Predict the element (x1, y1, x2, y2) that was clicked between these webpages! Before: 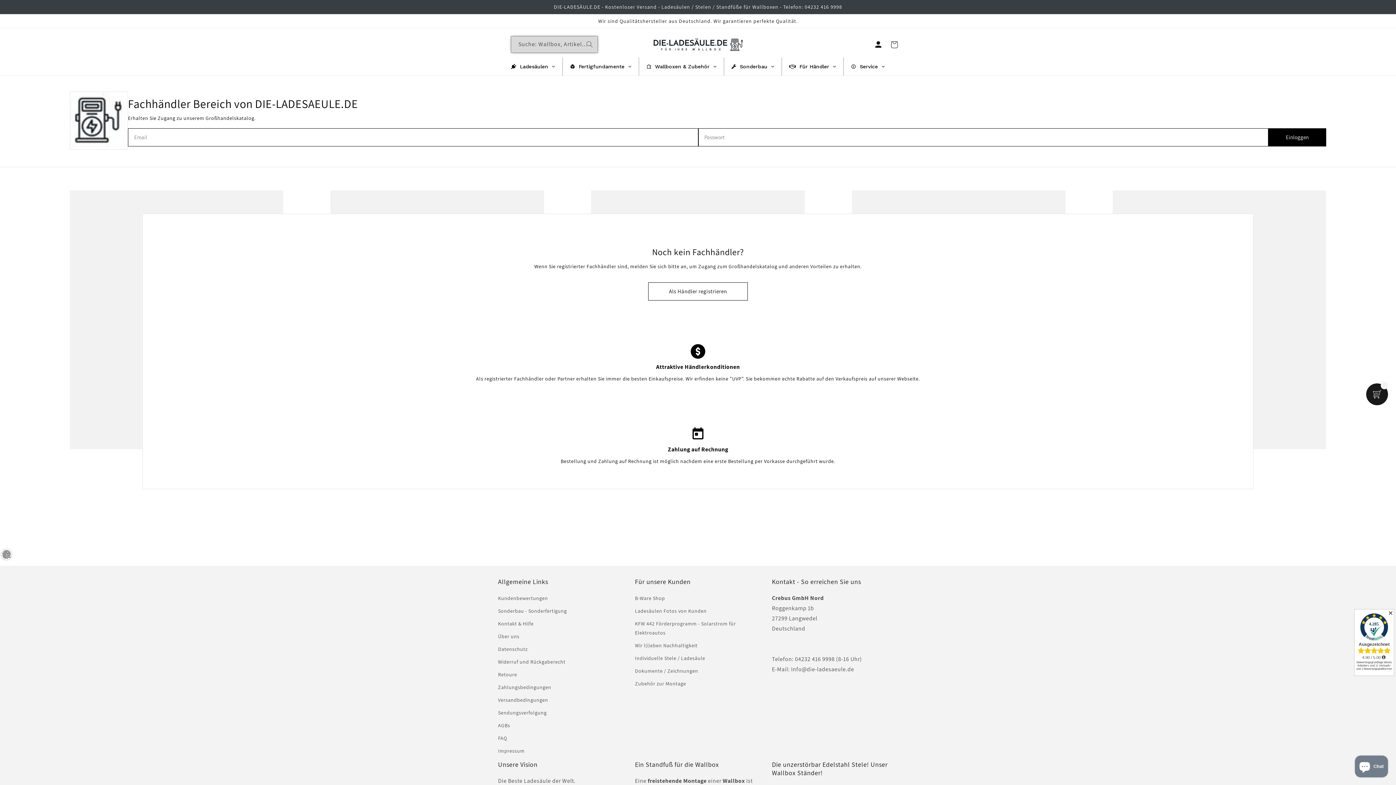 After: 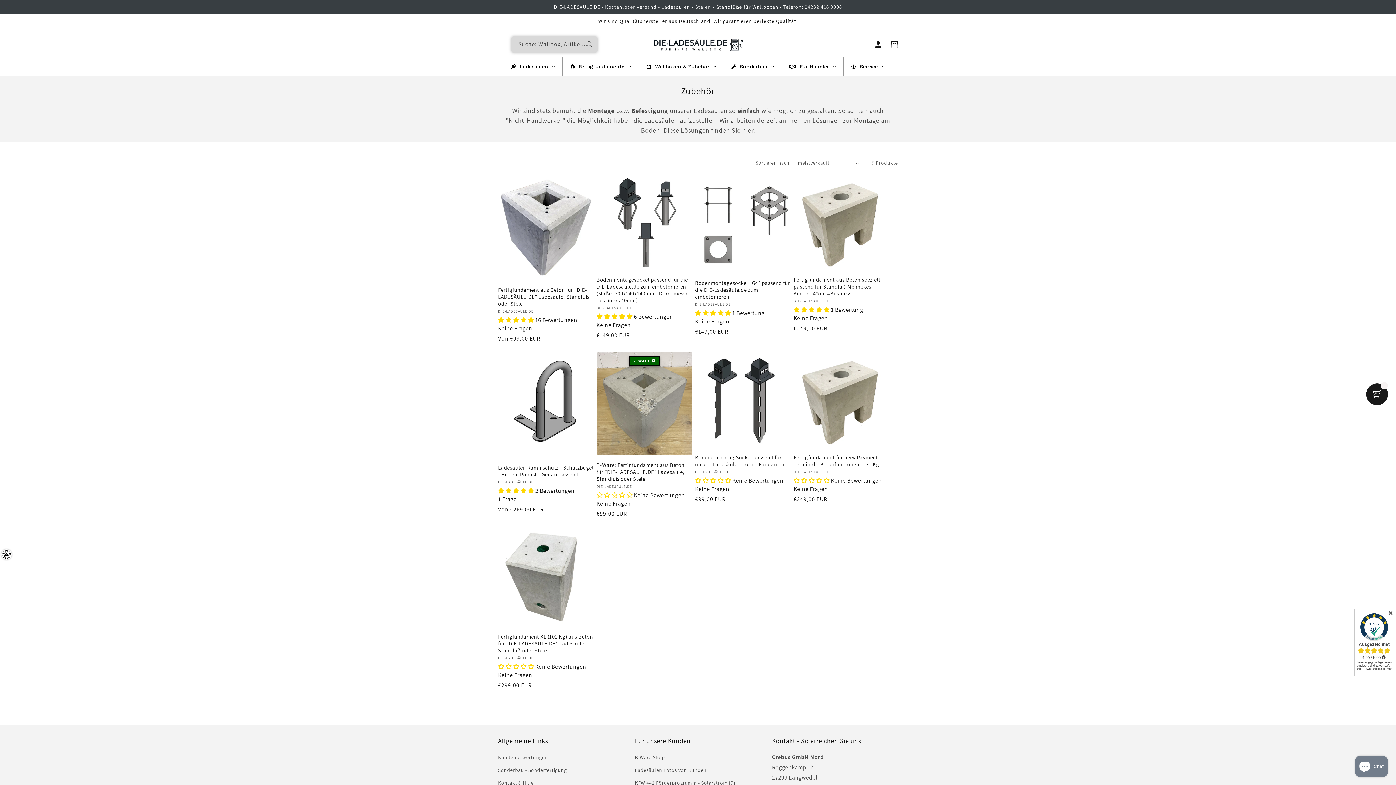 Action: label: Wallboxen & Zubehör bbox: (639, 57, 724, 75)